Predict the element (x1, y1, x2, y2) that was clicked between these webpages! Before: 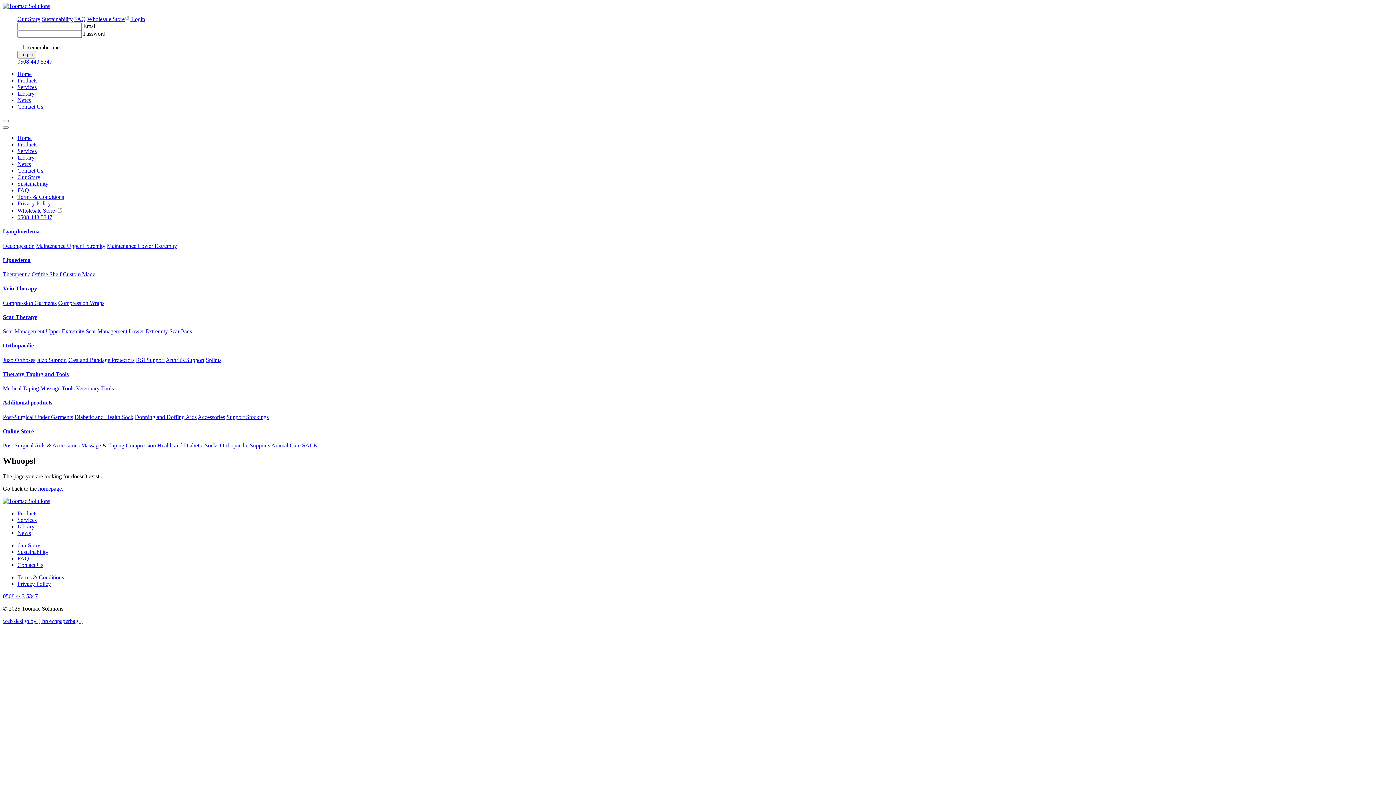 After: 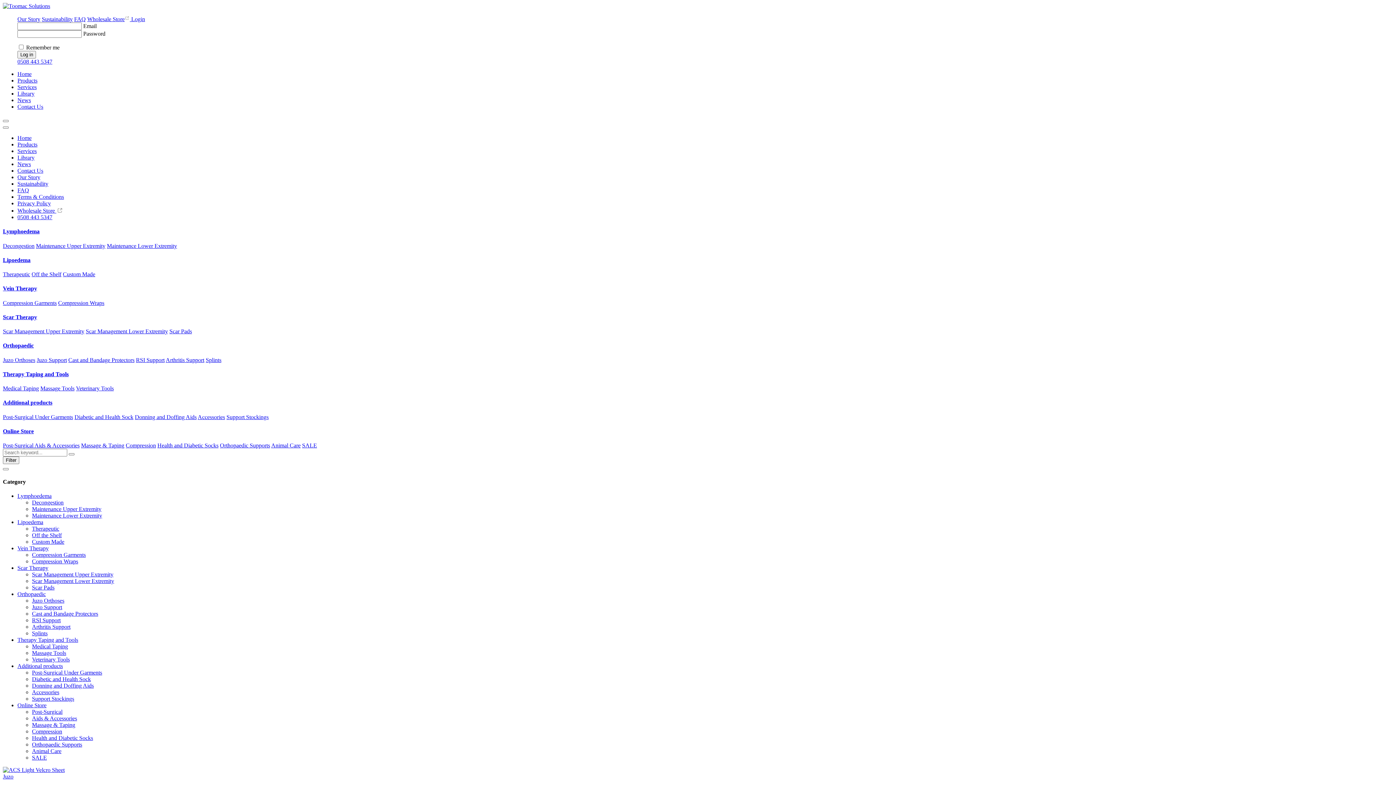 Action: label: Aids & Accessories bbox: (34, 442, 79, 448)